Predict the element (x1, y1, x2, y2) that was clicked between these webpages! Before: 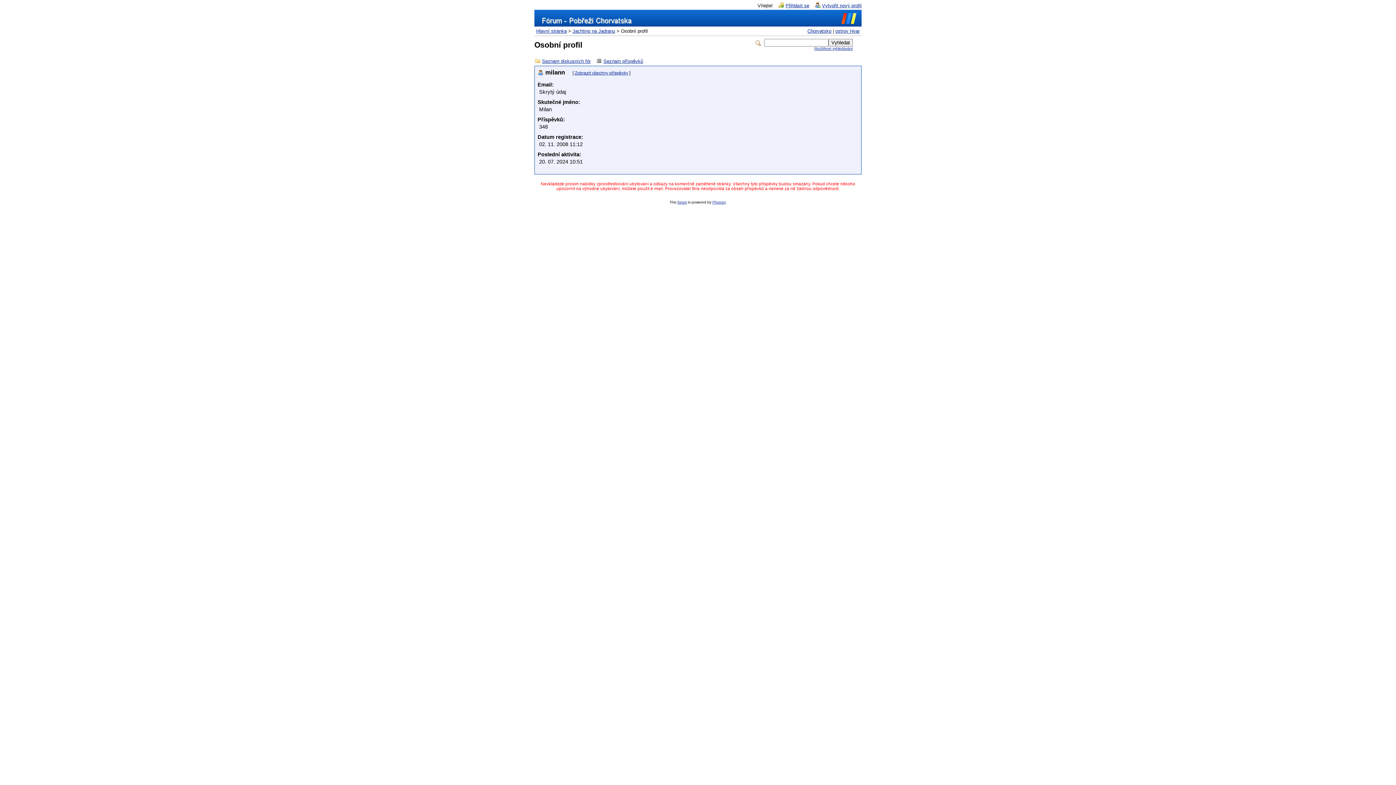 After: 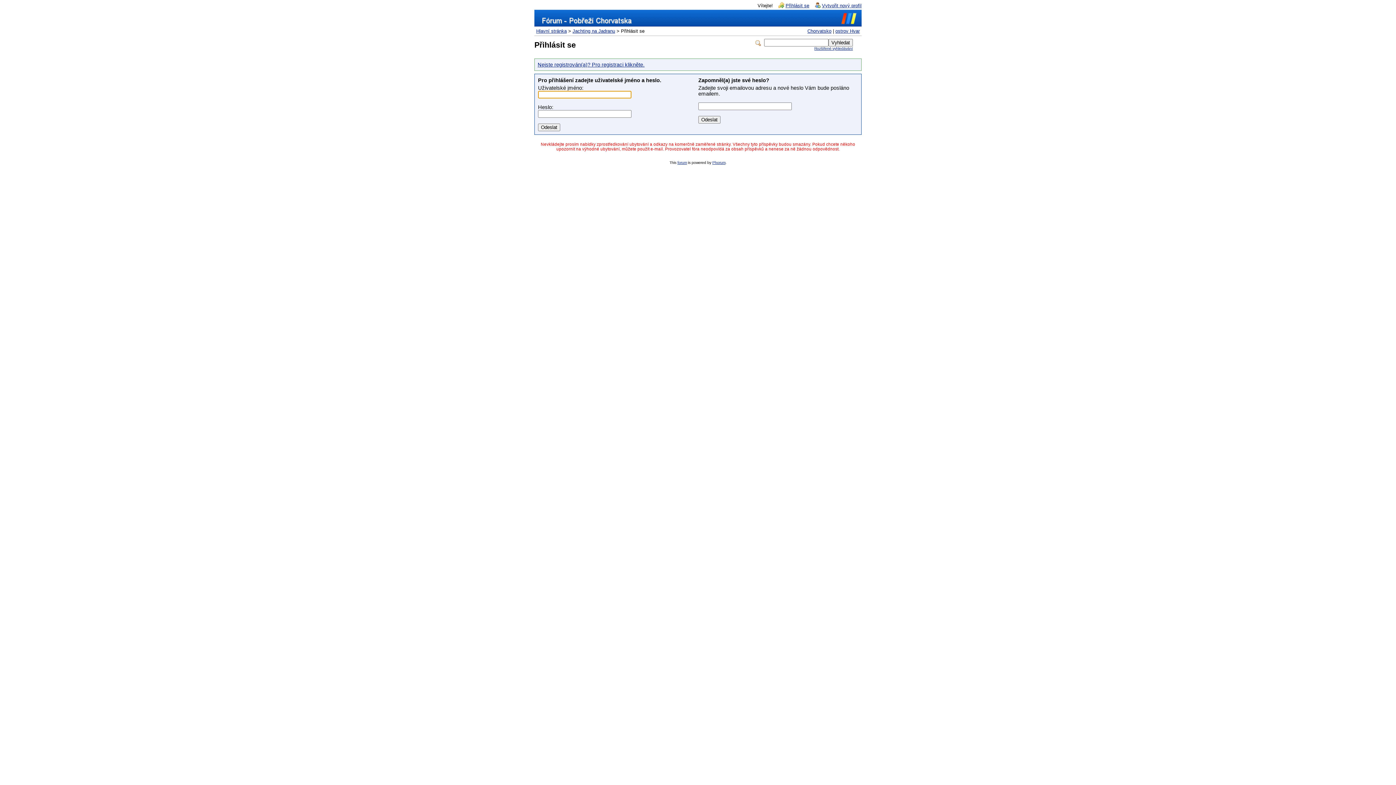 Action: bbox: (778, 1, 809, 9) label: Přihlásit se